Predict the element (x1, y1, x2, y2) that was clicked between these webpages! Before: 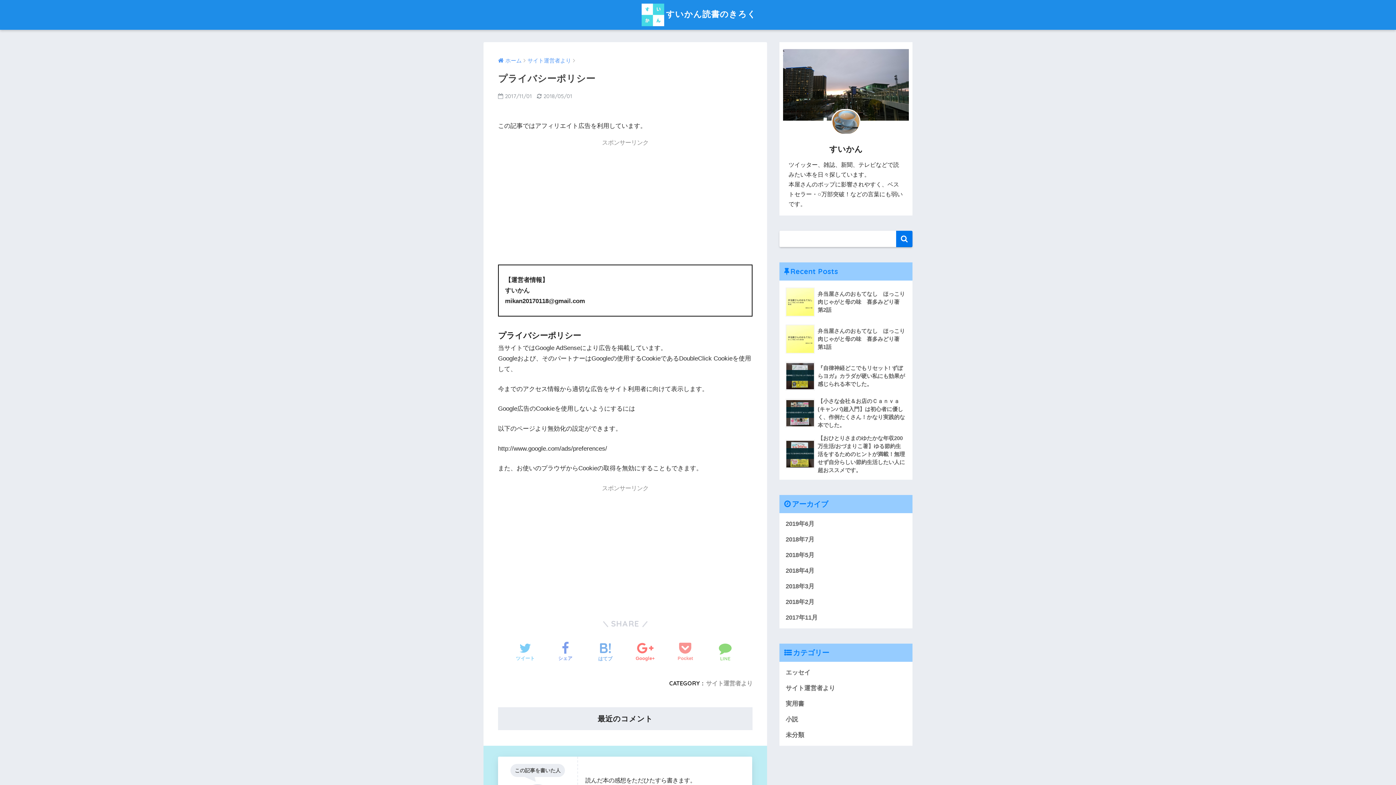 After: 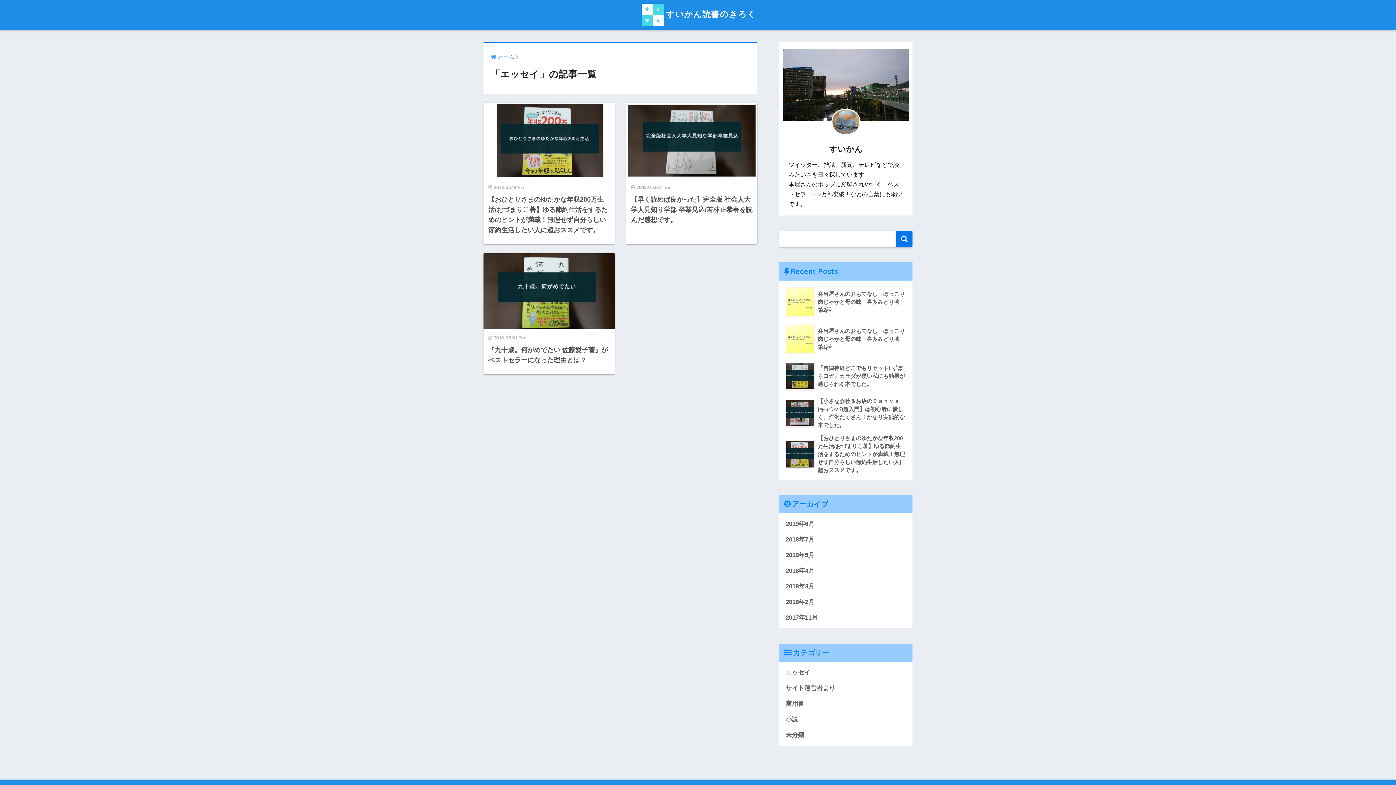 Action: bbox: (783, 665, 909, 680) label: エッセイ